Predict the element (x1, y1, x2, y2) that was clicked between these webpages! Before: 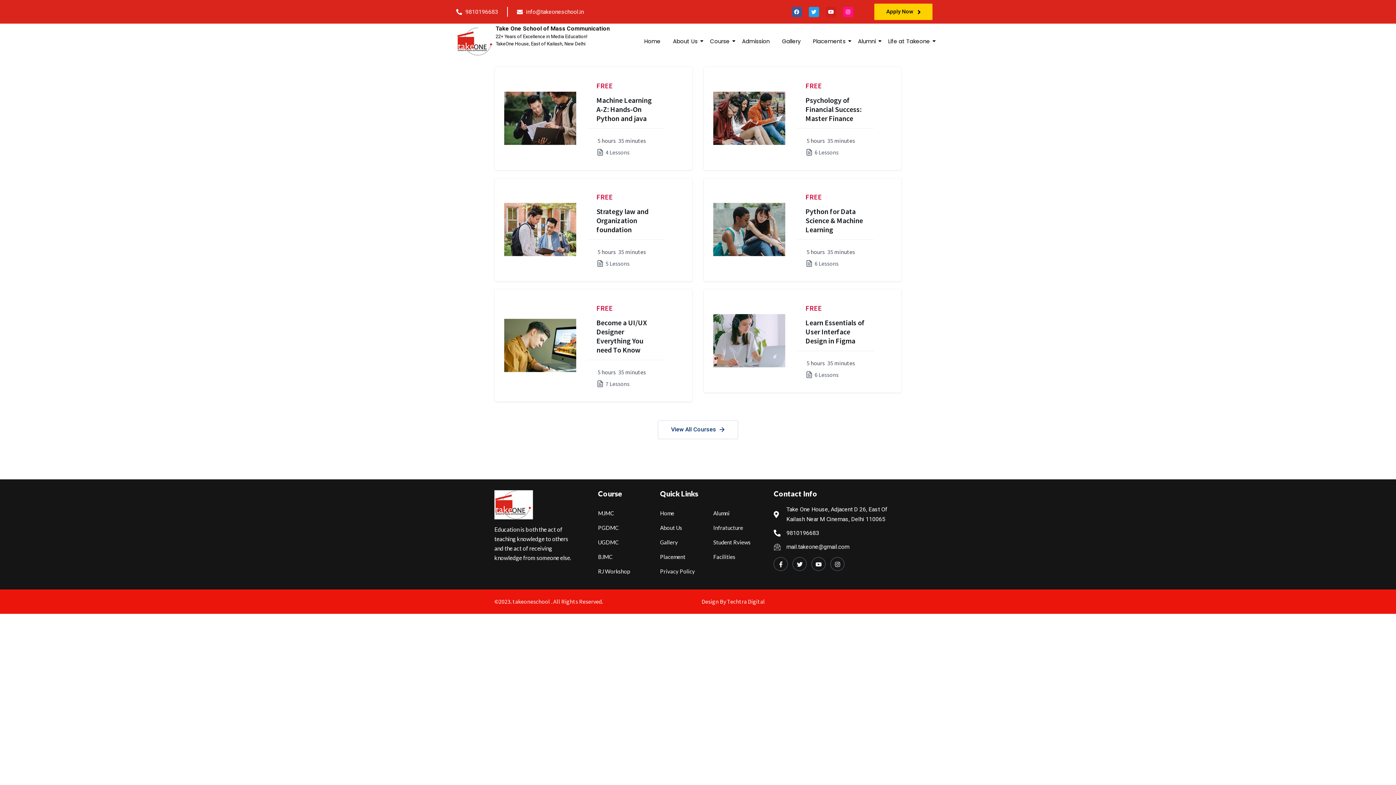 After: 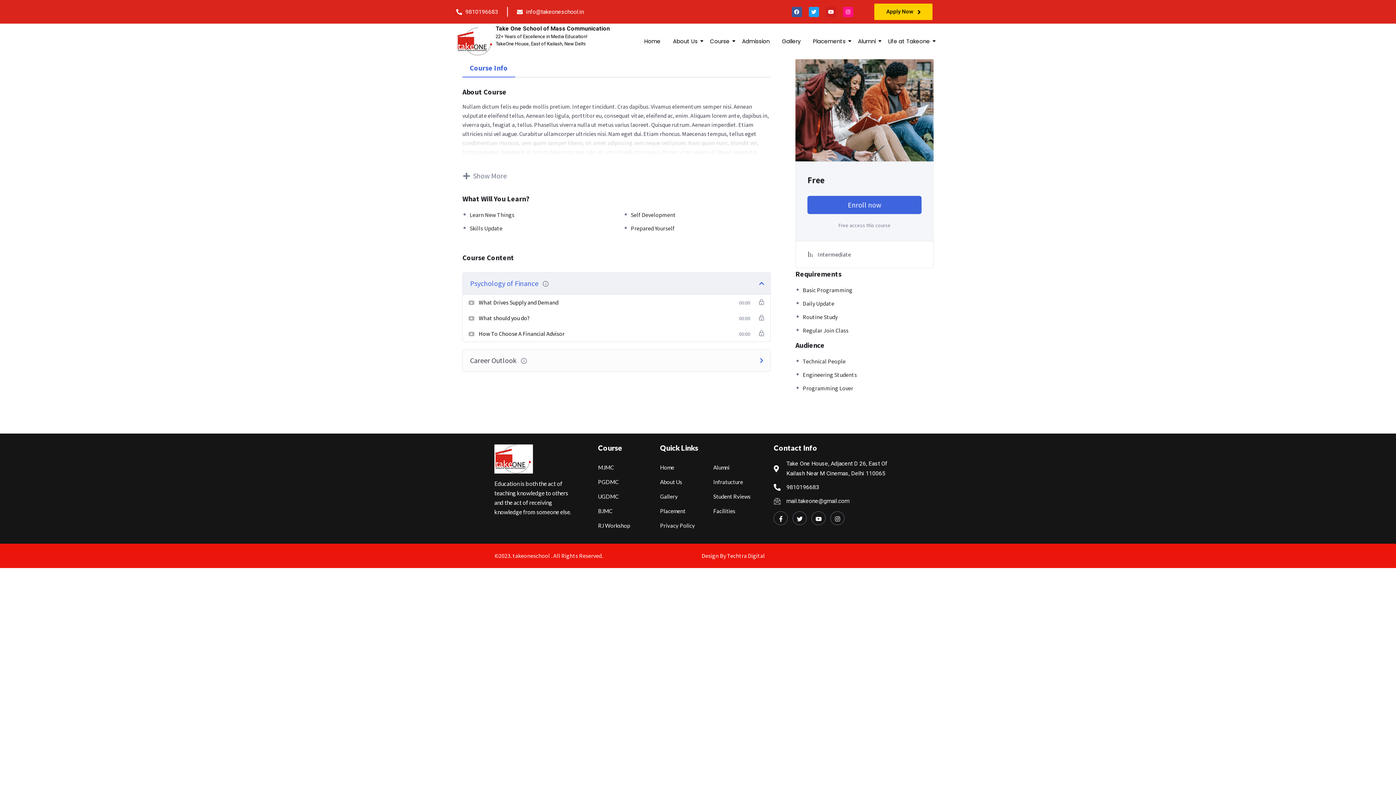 Action: bbox: (716, 94, 782, 142)